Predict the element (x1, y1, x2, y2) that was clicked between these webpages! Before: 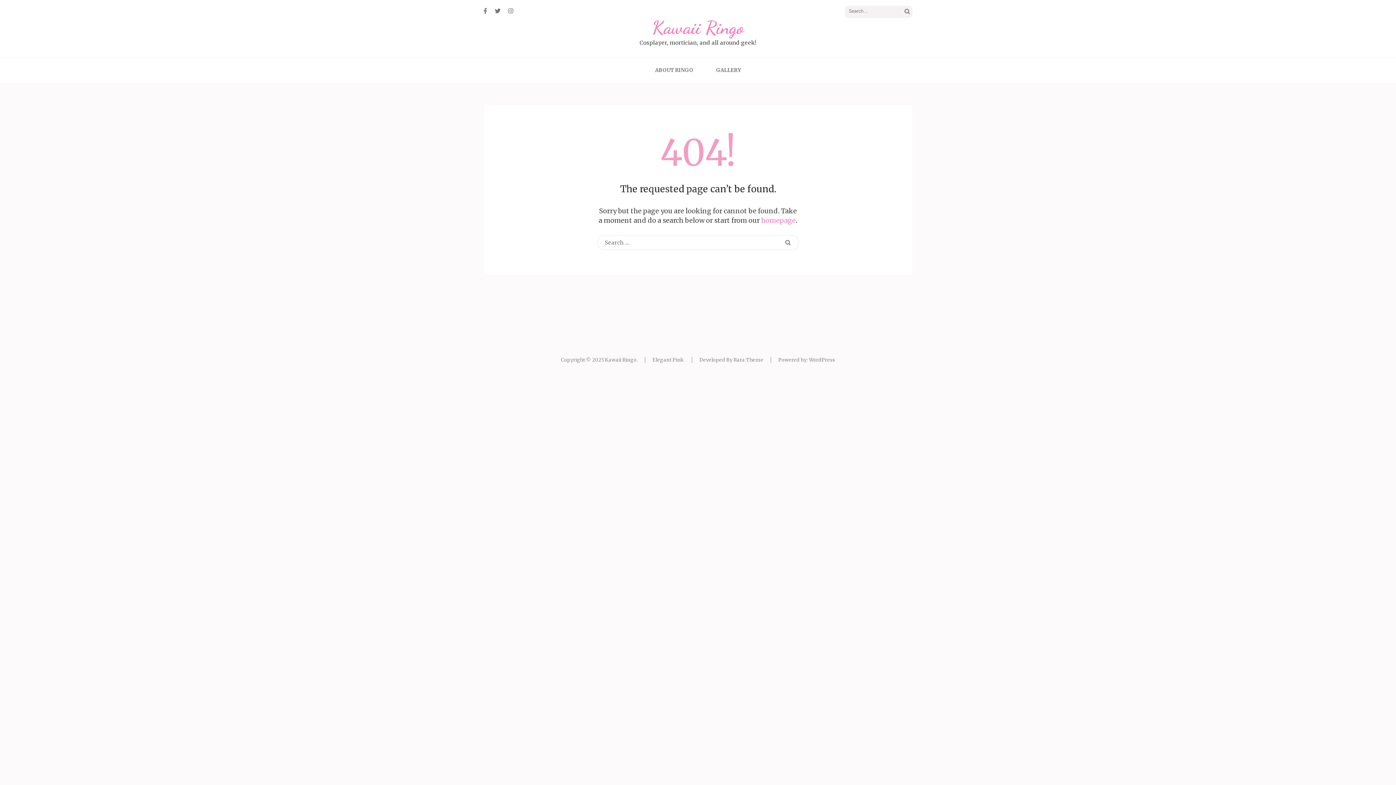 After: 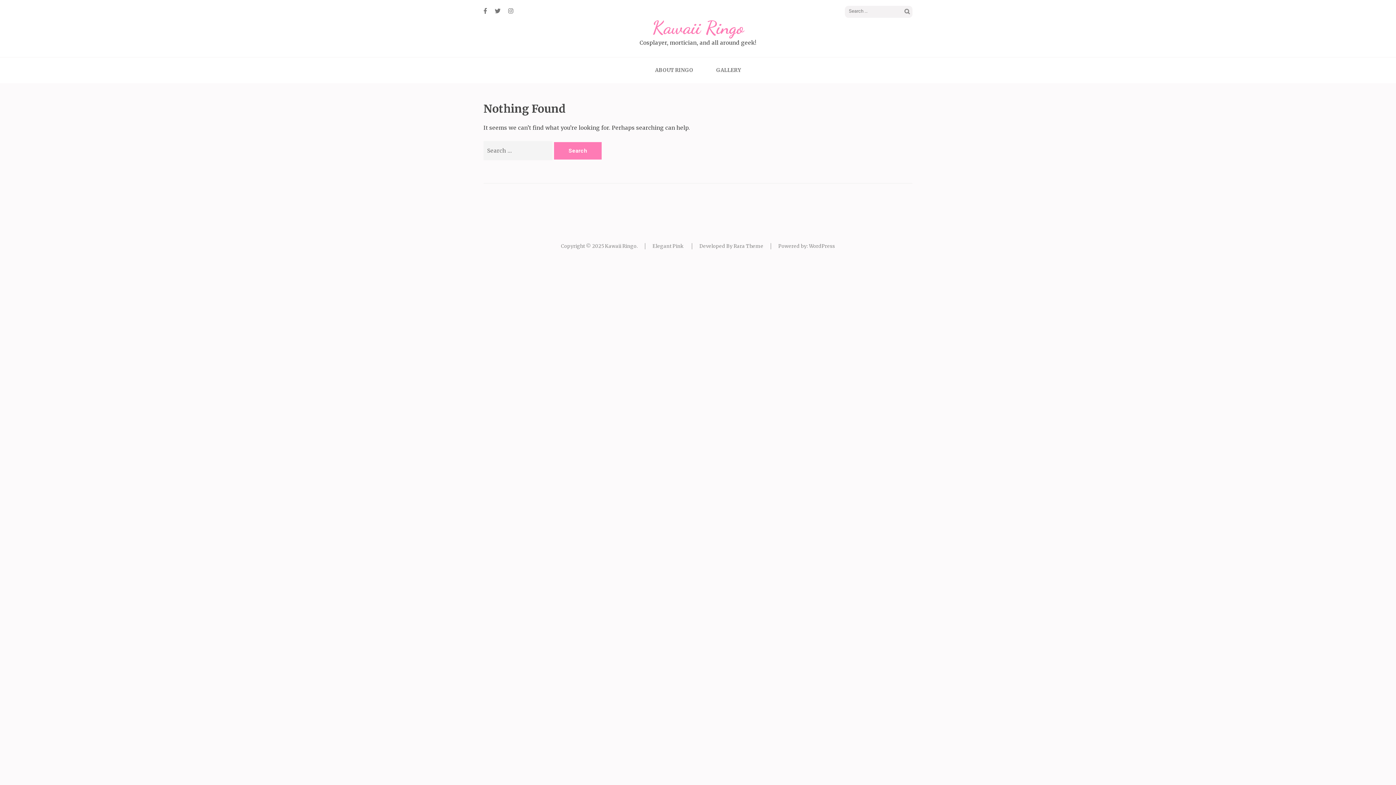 Action: bbox: (761, 216, 796, 224) label: homepage